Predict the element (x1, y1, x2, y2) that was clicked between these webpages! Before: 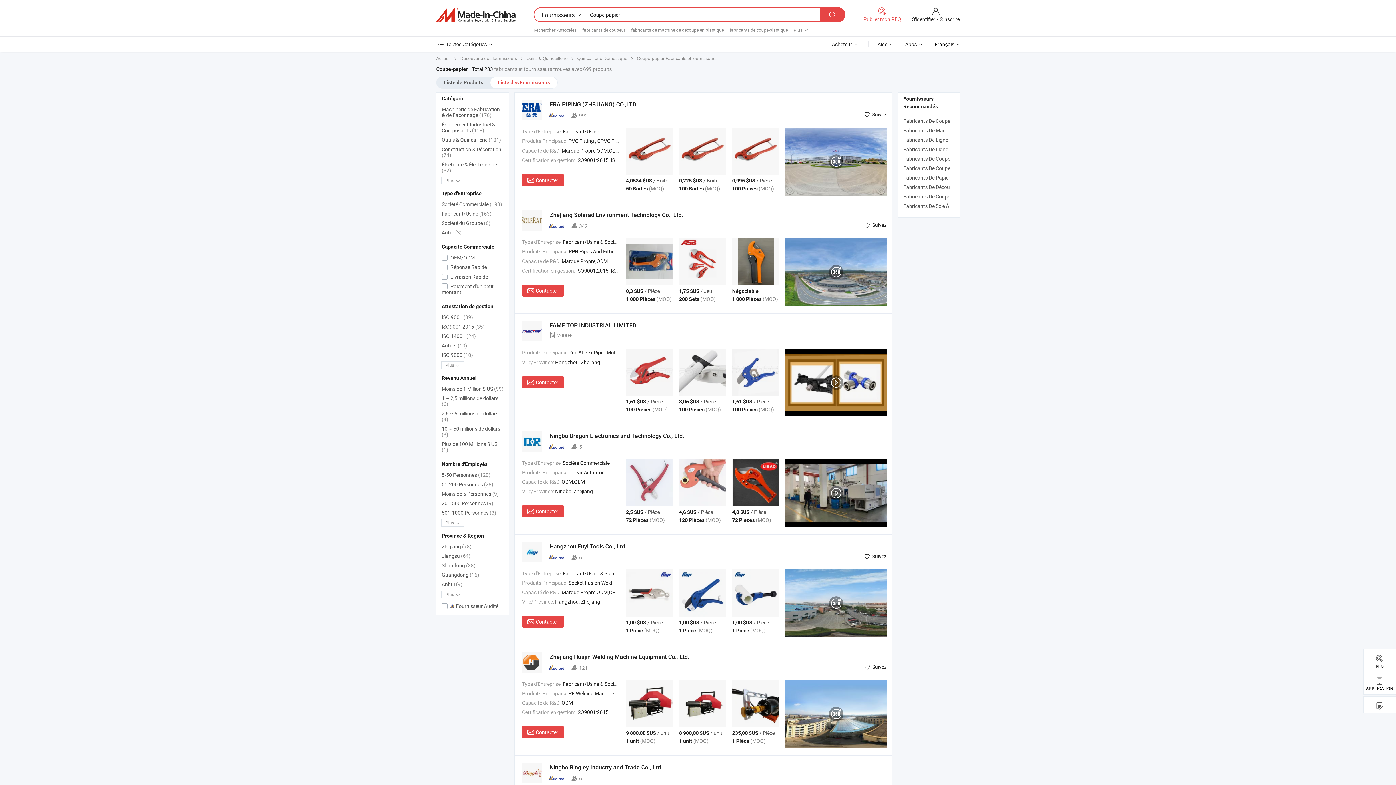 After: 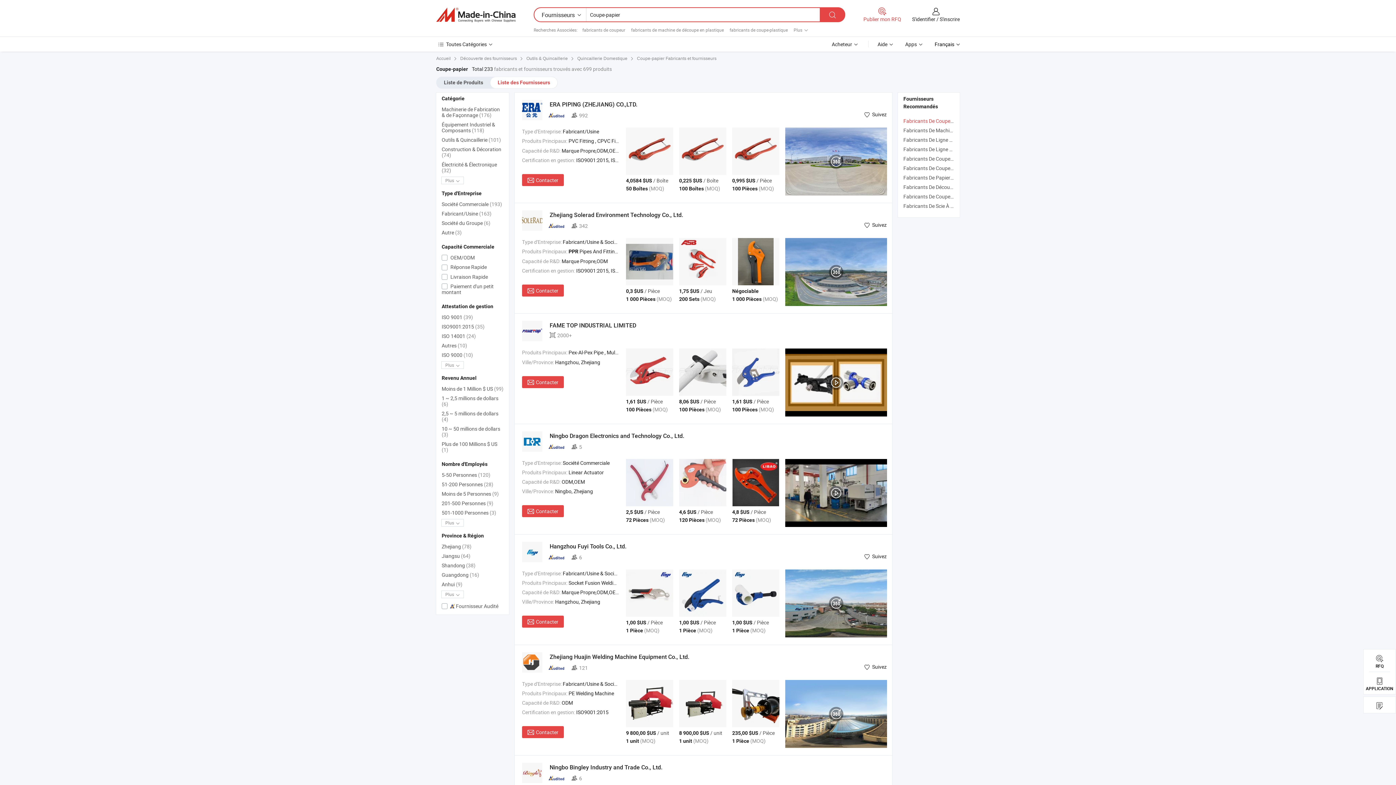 Action: bbox: (903, 117, 991, 124) label: Fabricants De Coupe-tube En Plastique